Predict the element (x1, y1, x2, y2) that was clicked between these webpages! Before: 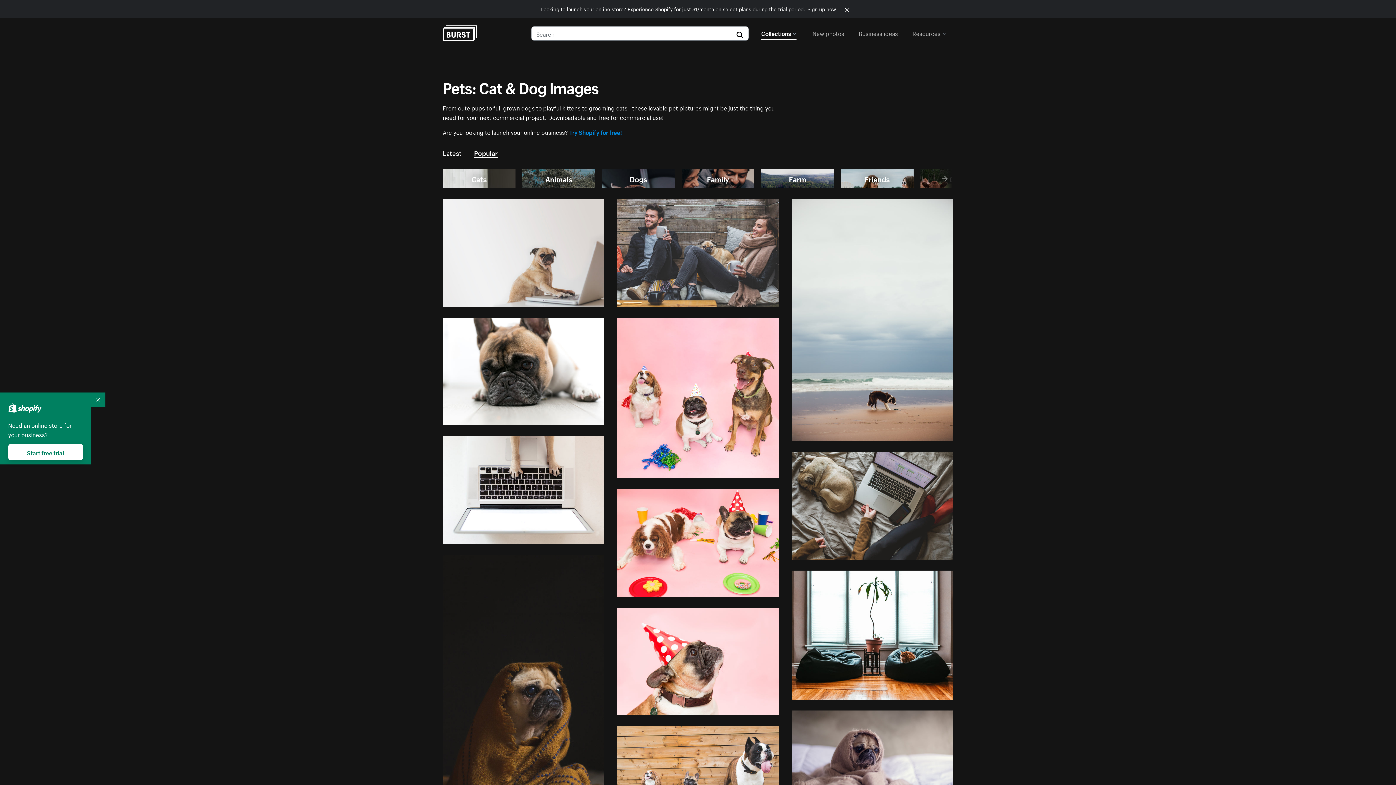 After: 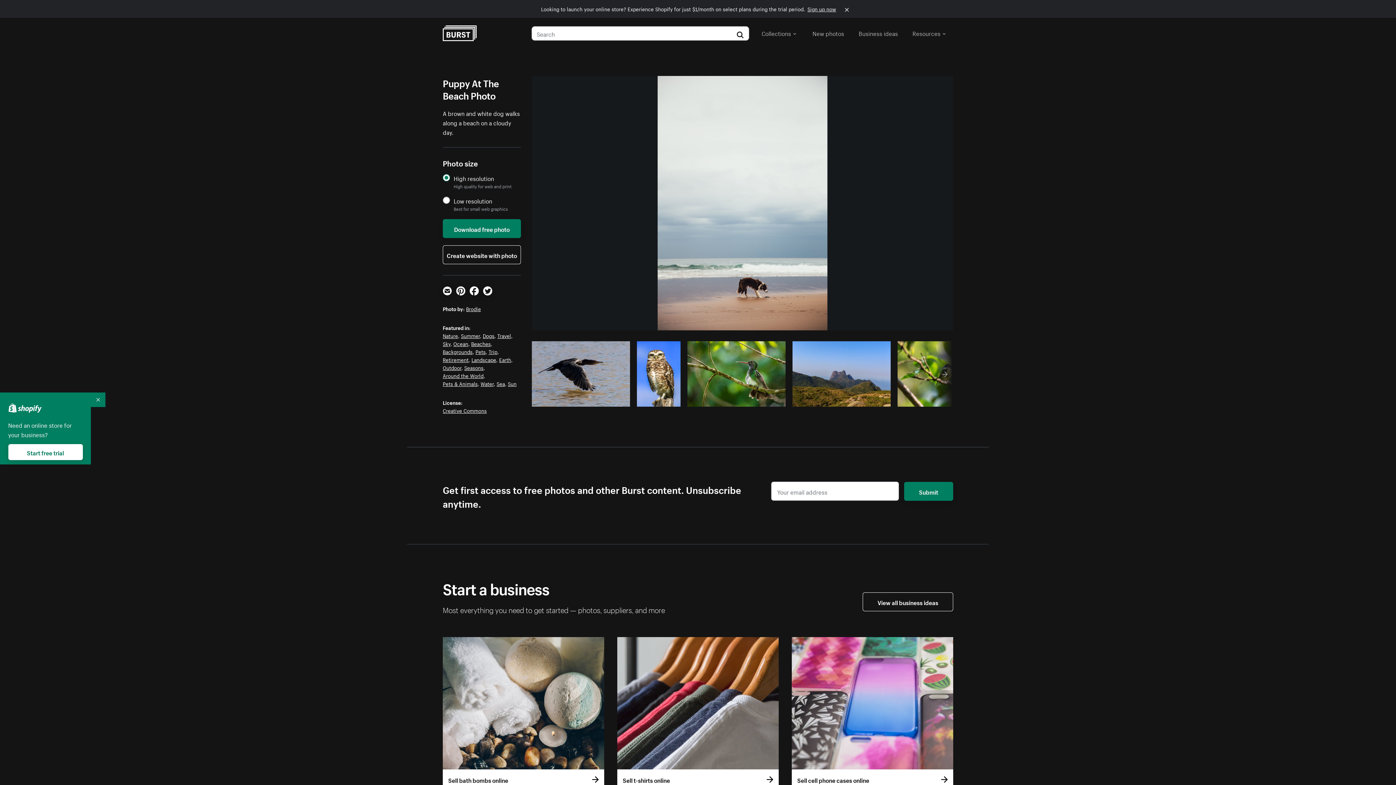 Action: bbox: (792, 199, 953, 441)